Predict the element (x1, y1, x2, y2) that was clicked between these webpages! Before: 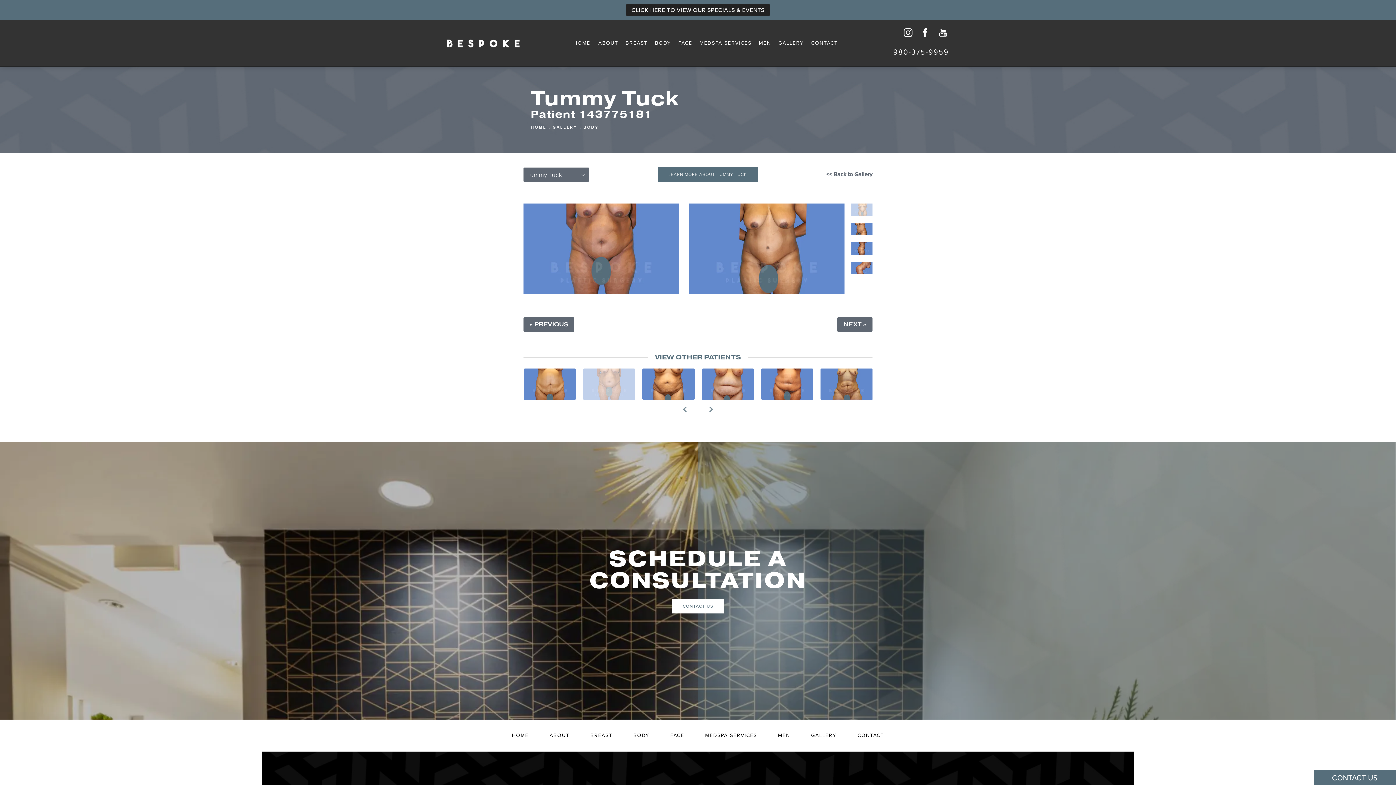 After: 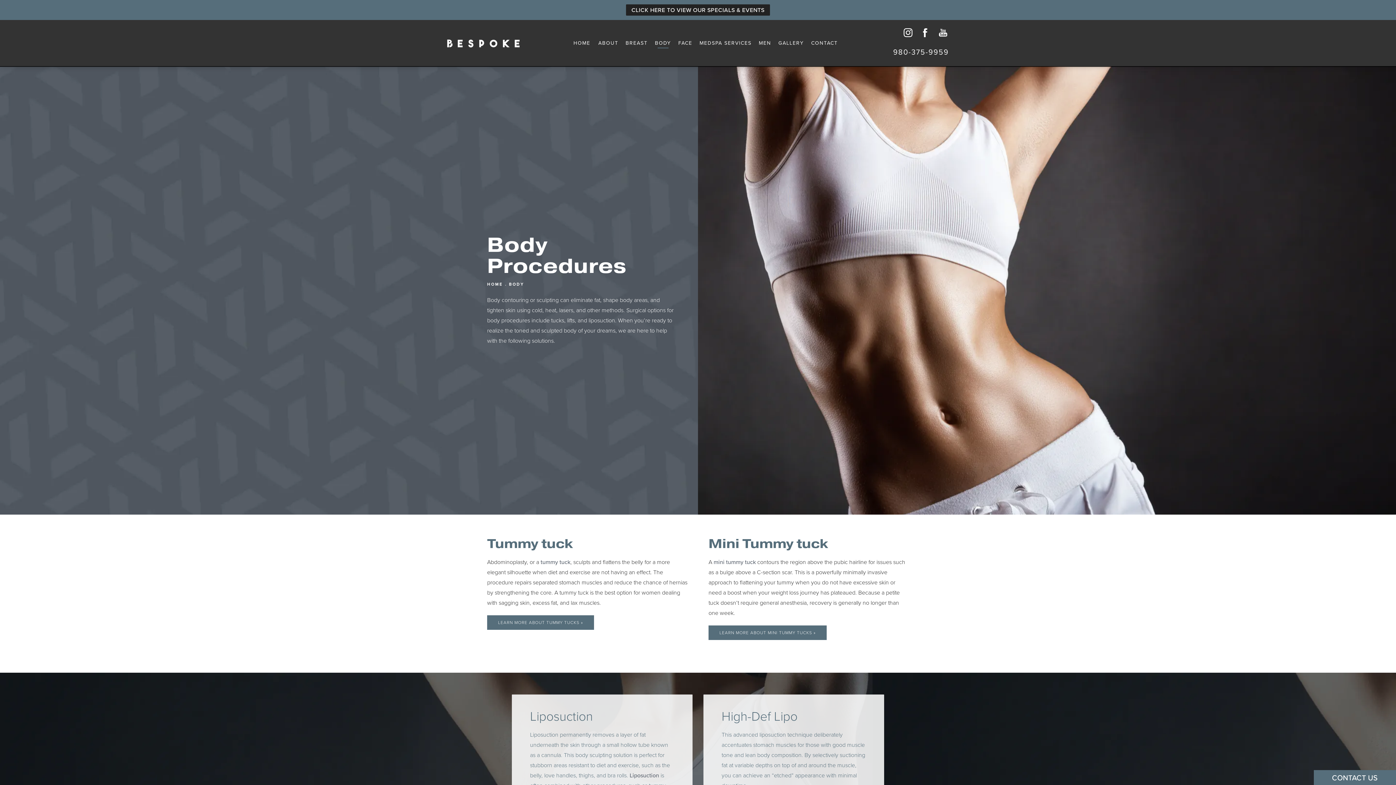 Action: label: BODY bbox: (633, 730, 649, 741)